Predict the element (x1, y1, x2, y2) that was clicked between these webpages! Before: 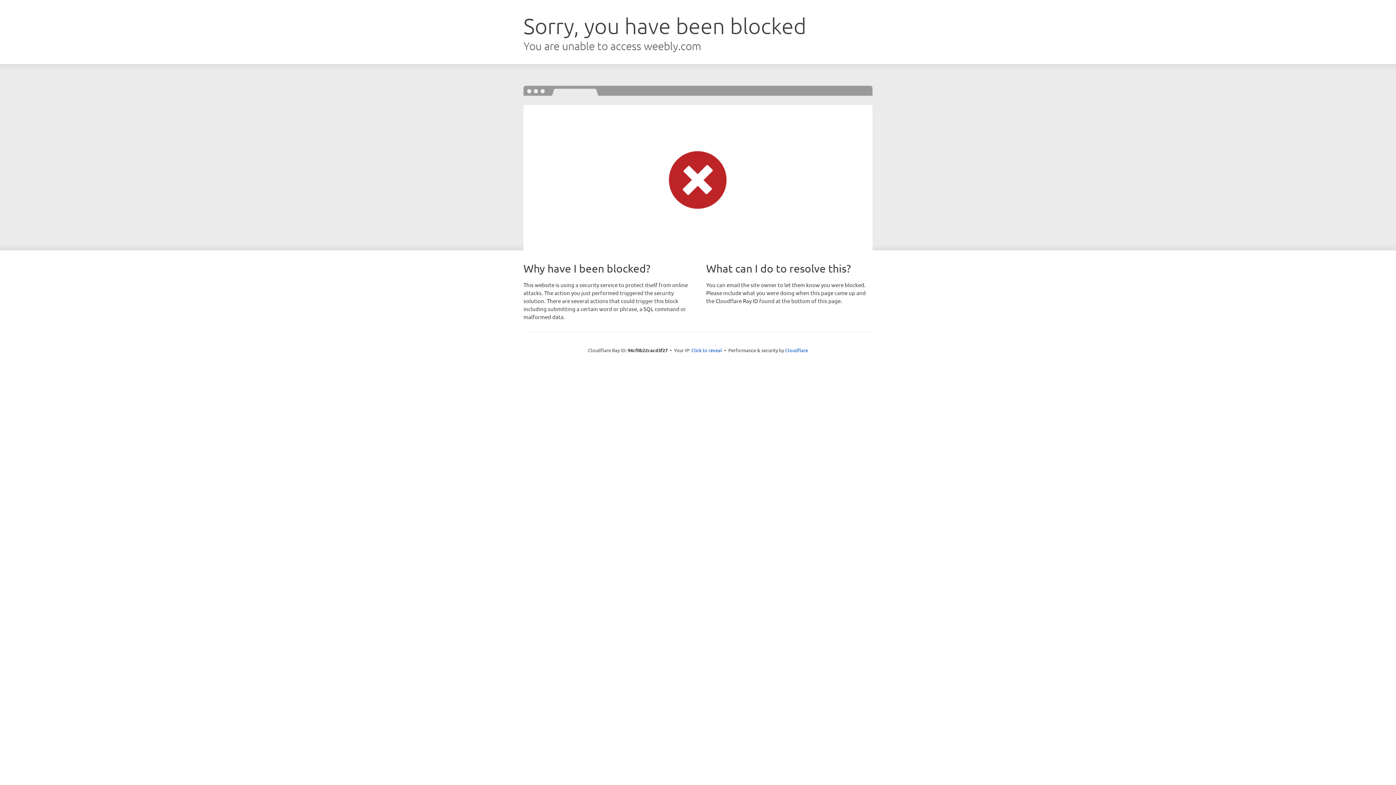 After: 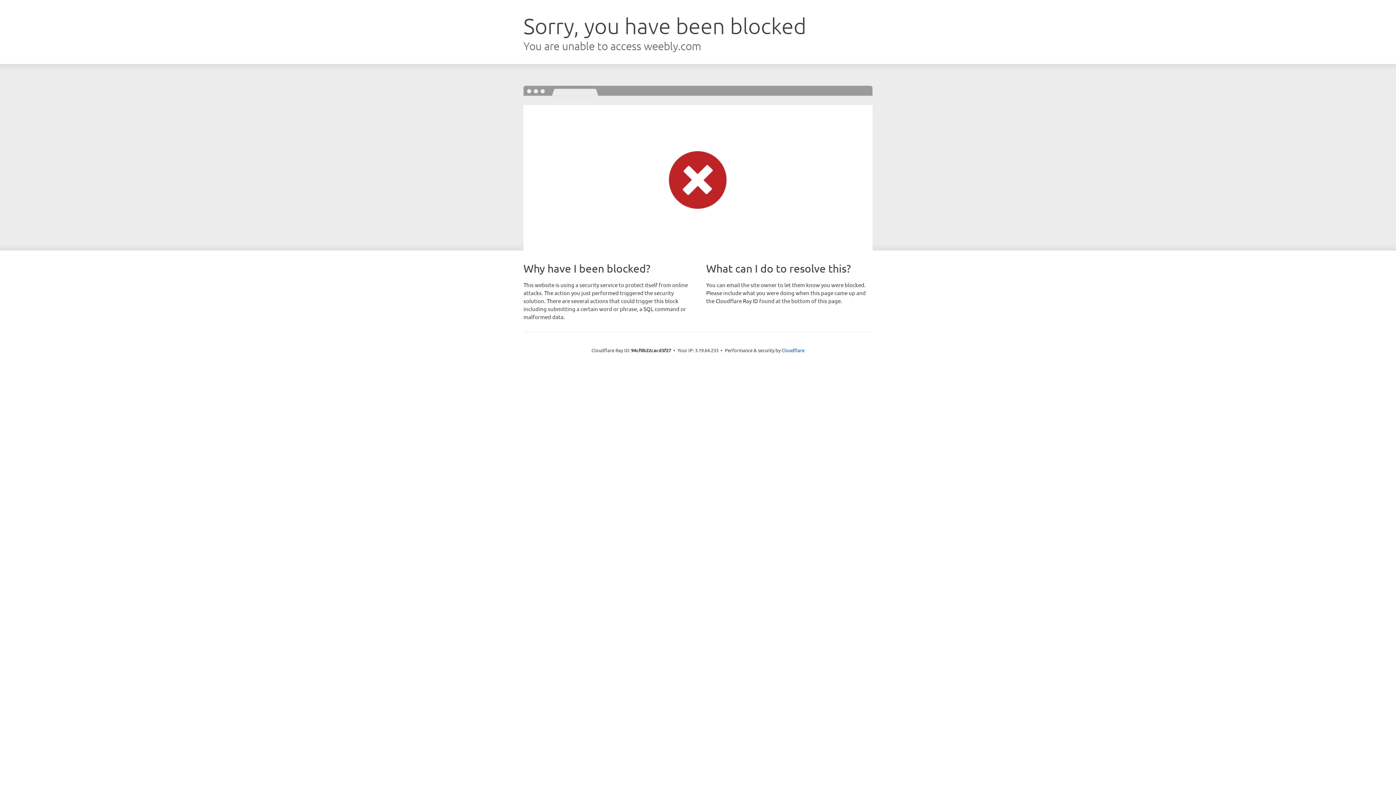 Action: bbox: (691, 346, 722, 353) label: Click to reveal